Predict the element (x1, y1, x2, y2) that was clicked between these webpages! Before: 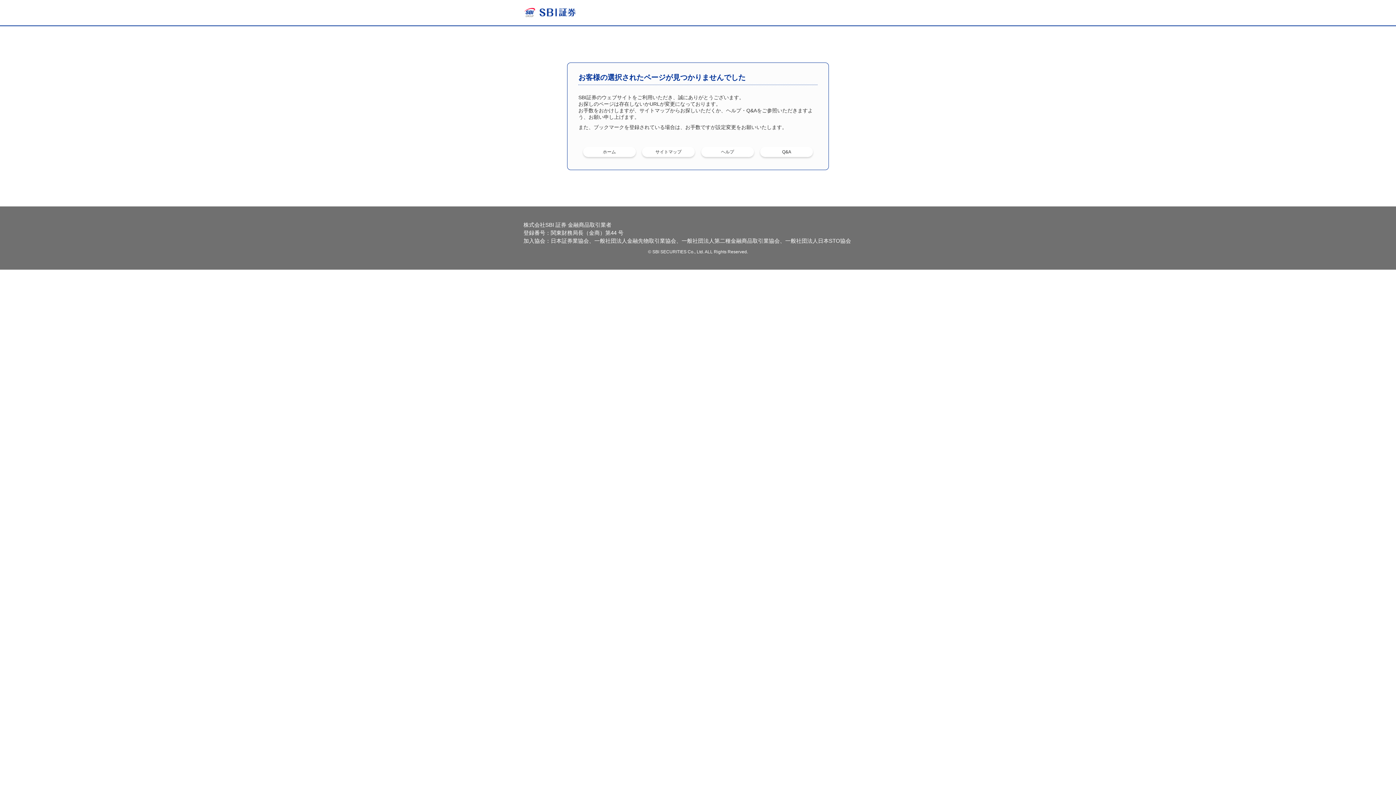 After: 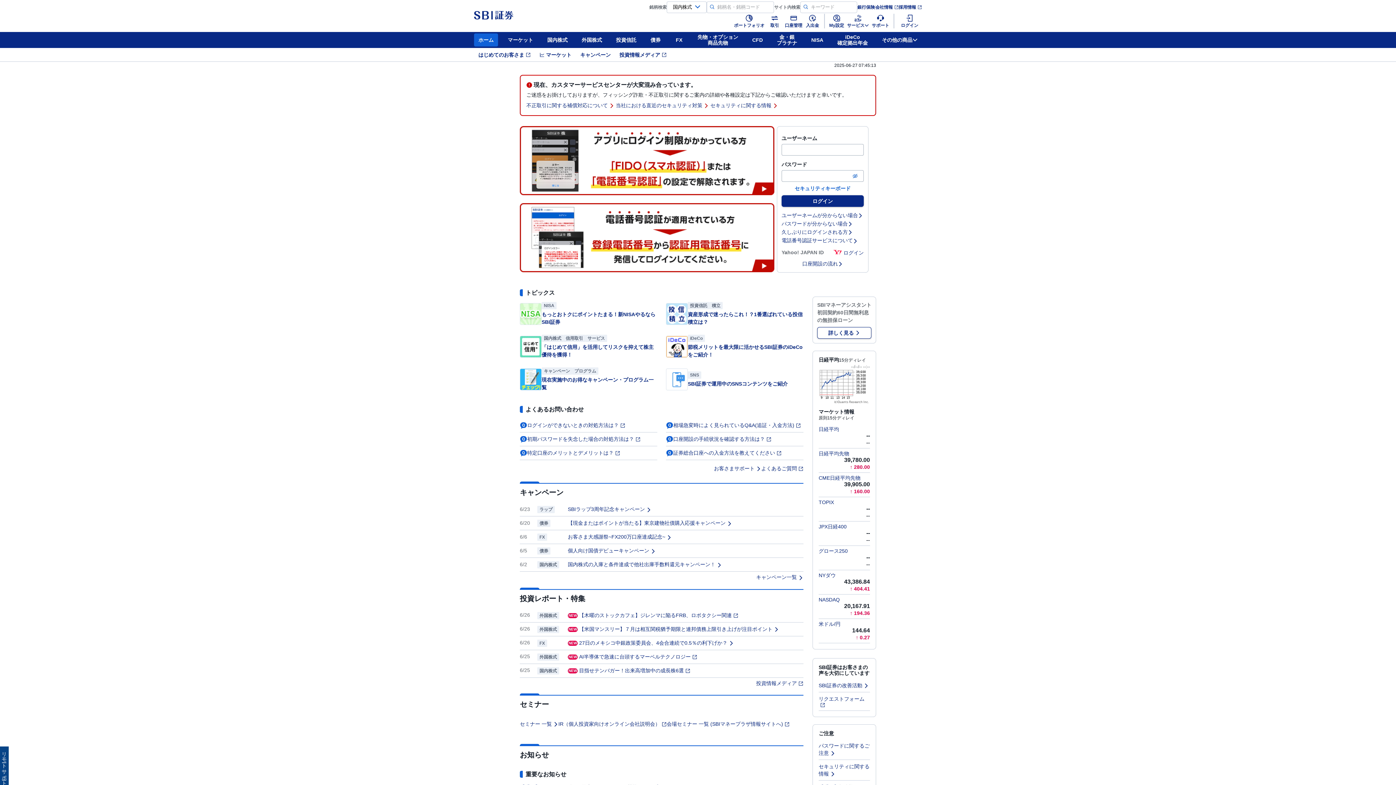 Action: bbox: (583, 146, 635, 157) label: ホーム